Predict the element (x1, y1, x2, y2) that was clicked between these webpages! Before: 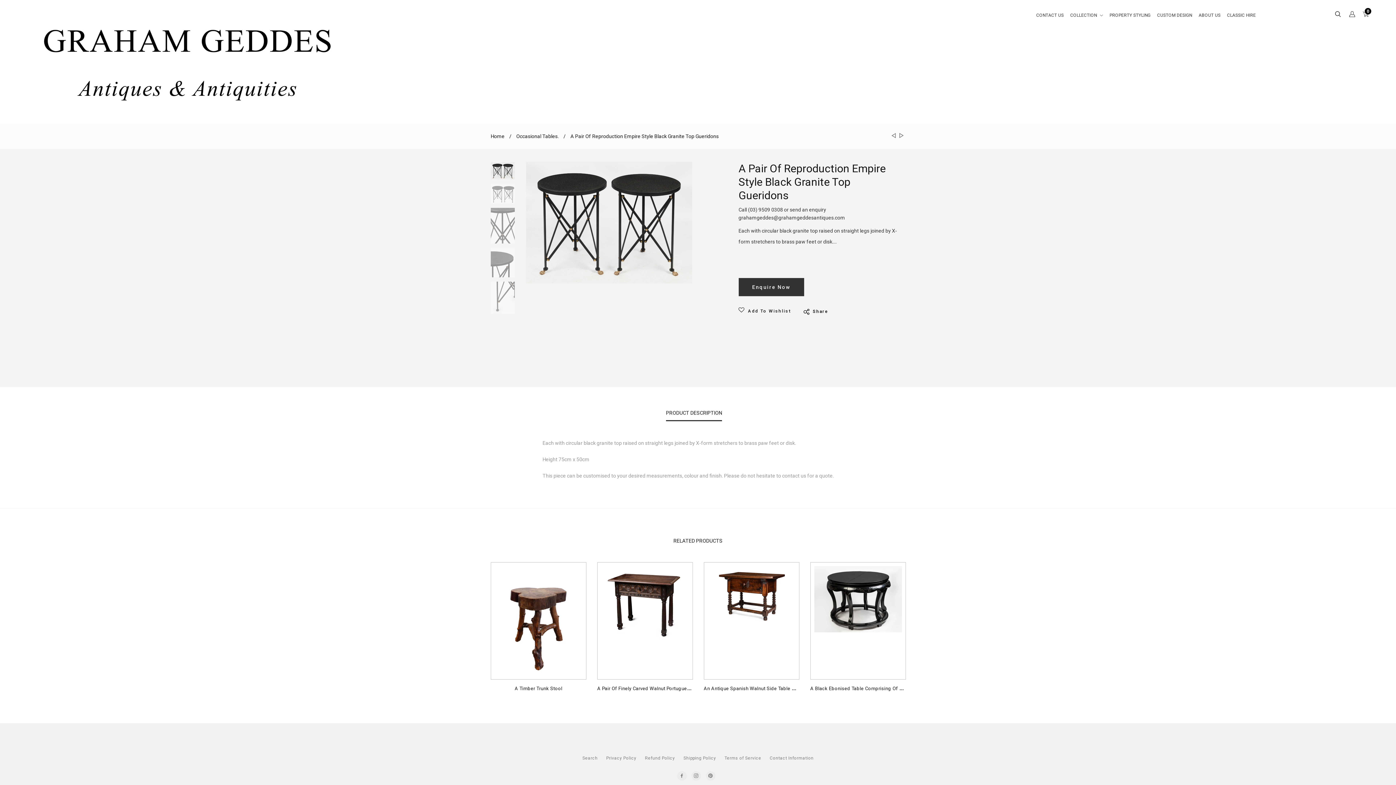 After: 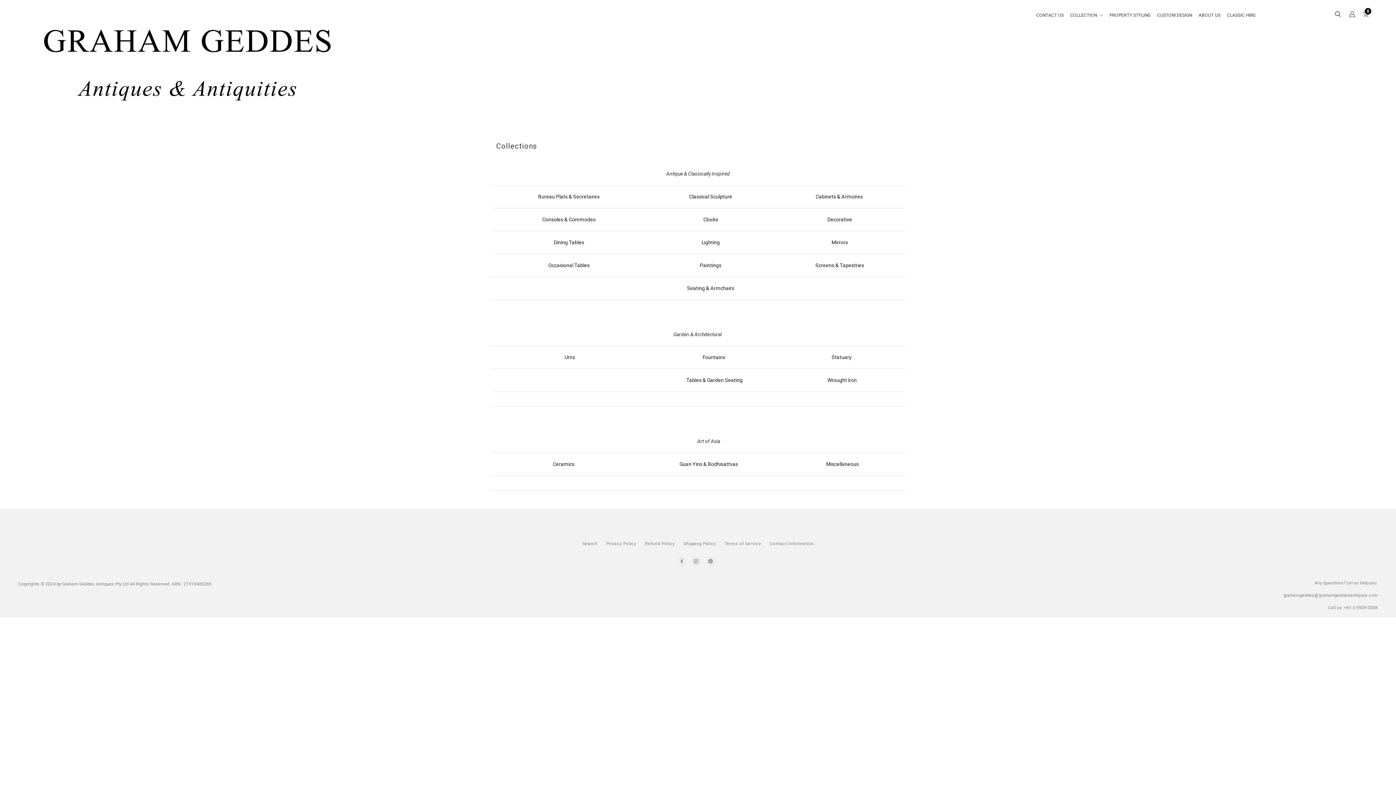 Action: bbox: (1067, 10, 1106, 30) label: COLLECTION 